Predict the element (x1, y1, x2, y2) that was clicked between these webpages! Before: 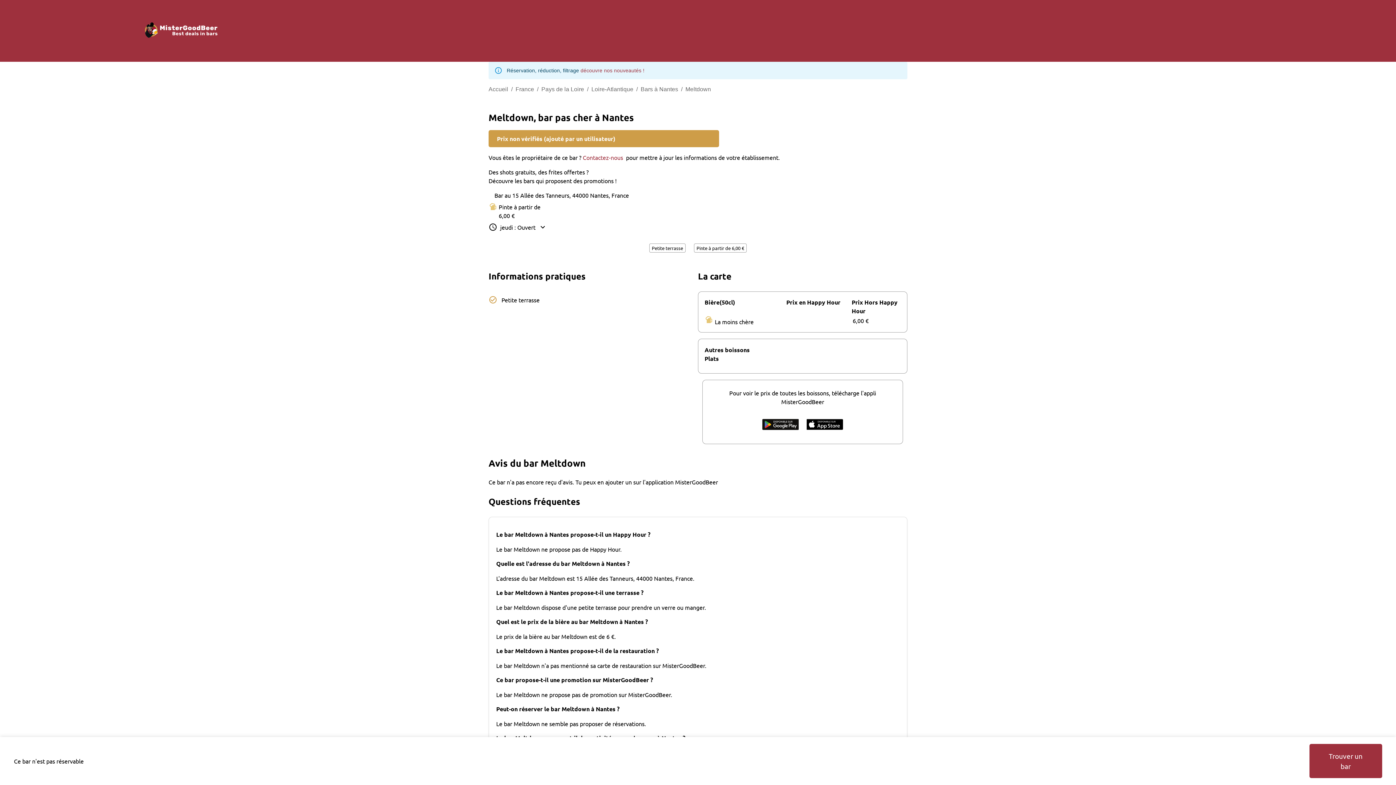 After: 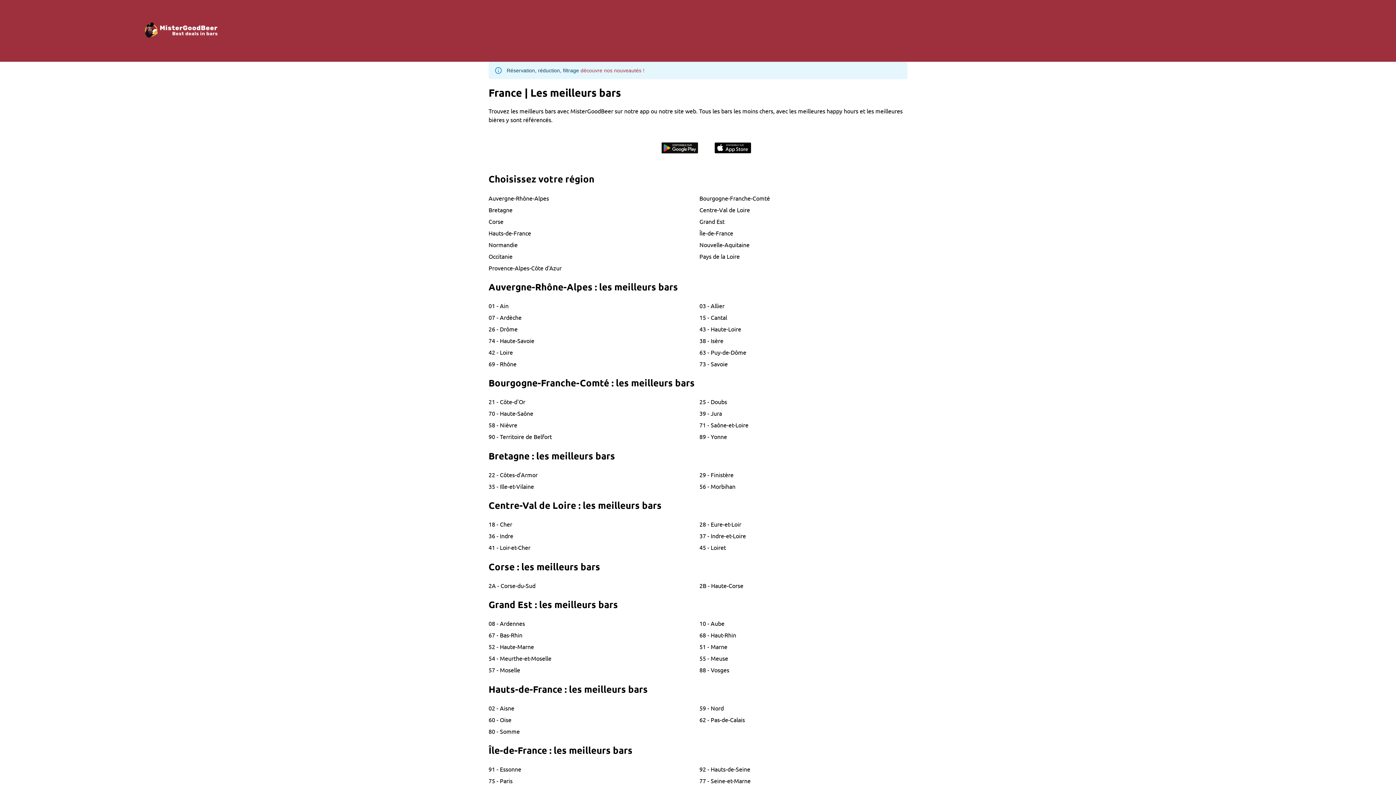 Action: label: MEILLEURS BARS DE FRANCE bbox: (978, 26, 1055, 35)